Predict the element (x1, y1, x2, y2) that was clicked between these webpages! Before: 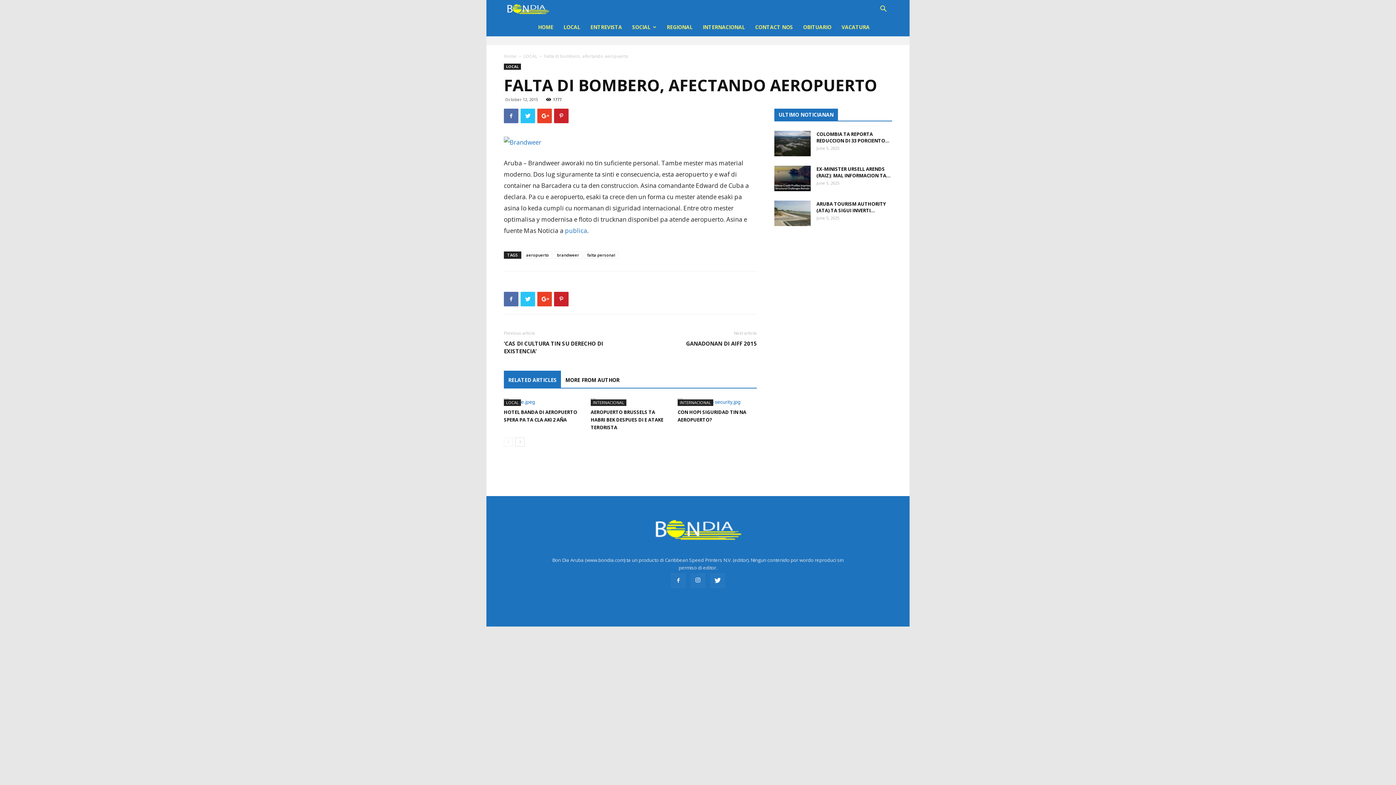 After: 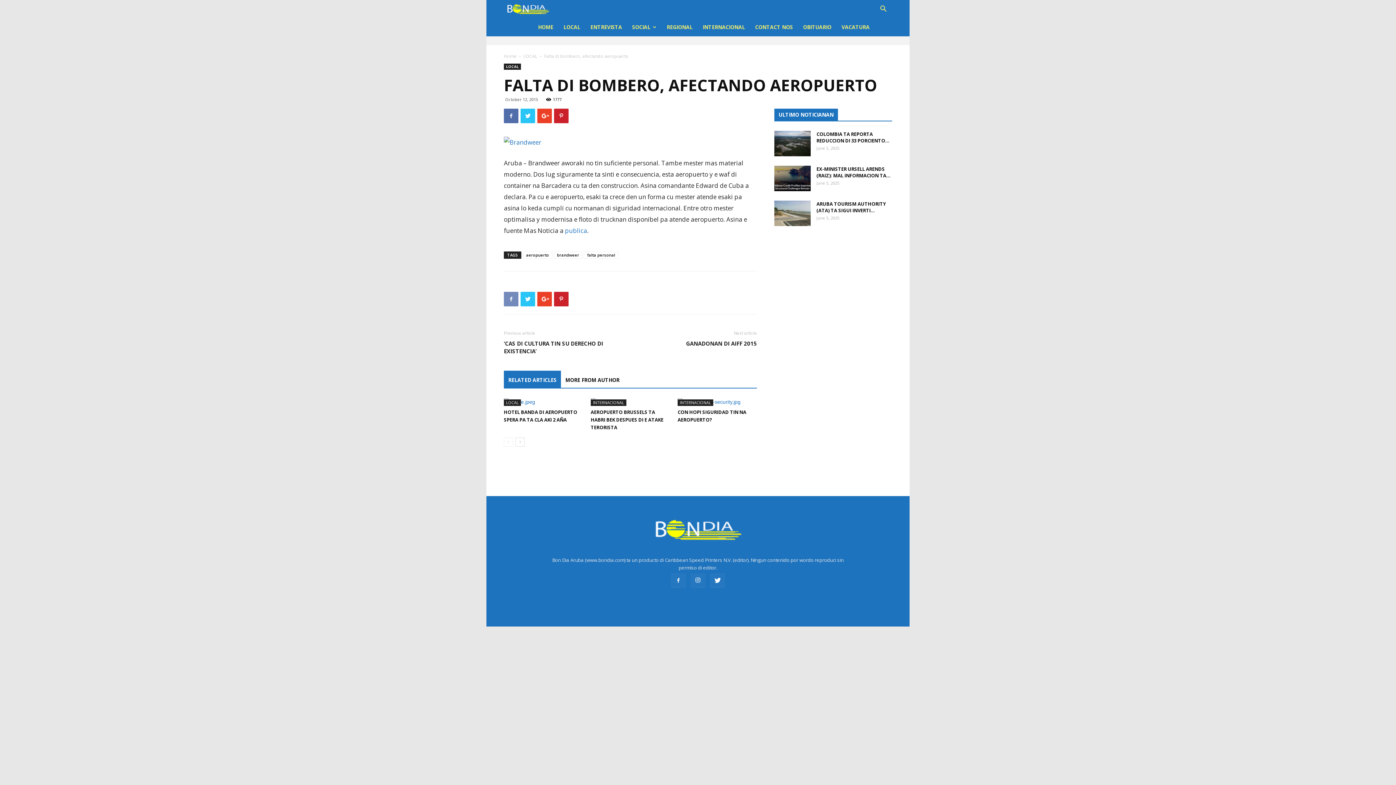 Action: bbox: (504, 292, 518, 306)